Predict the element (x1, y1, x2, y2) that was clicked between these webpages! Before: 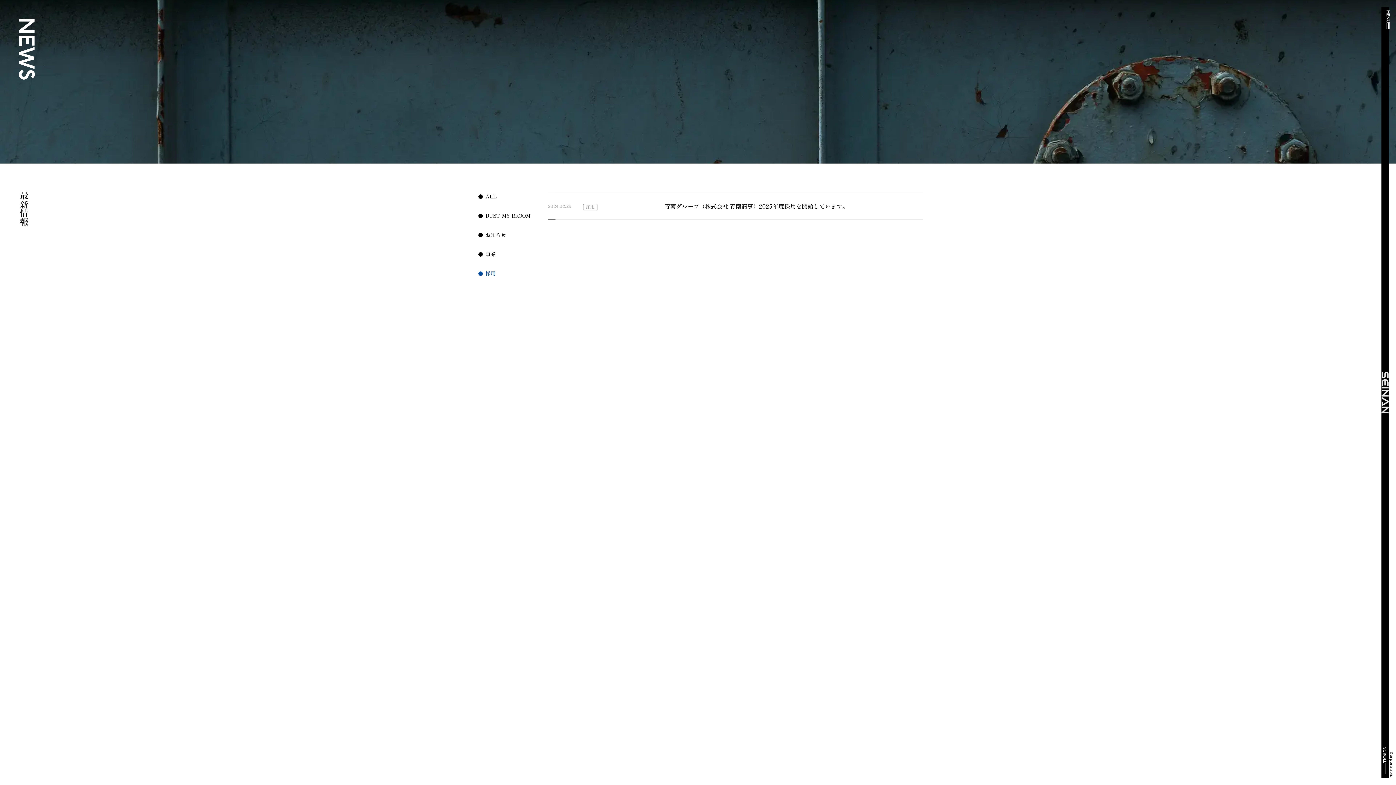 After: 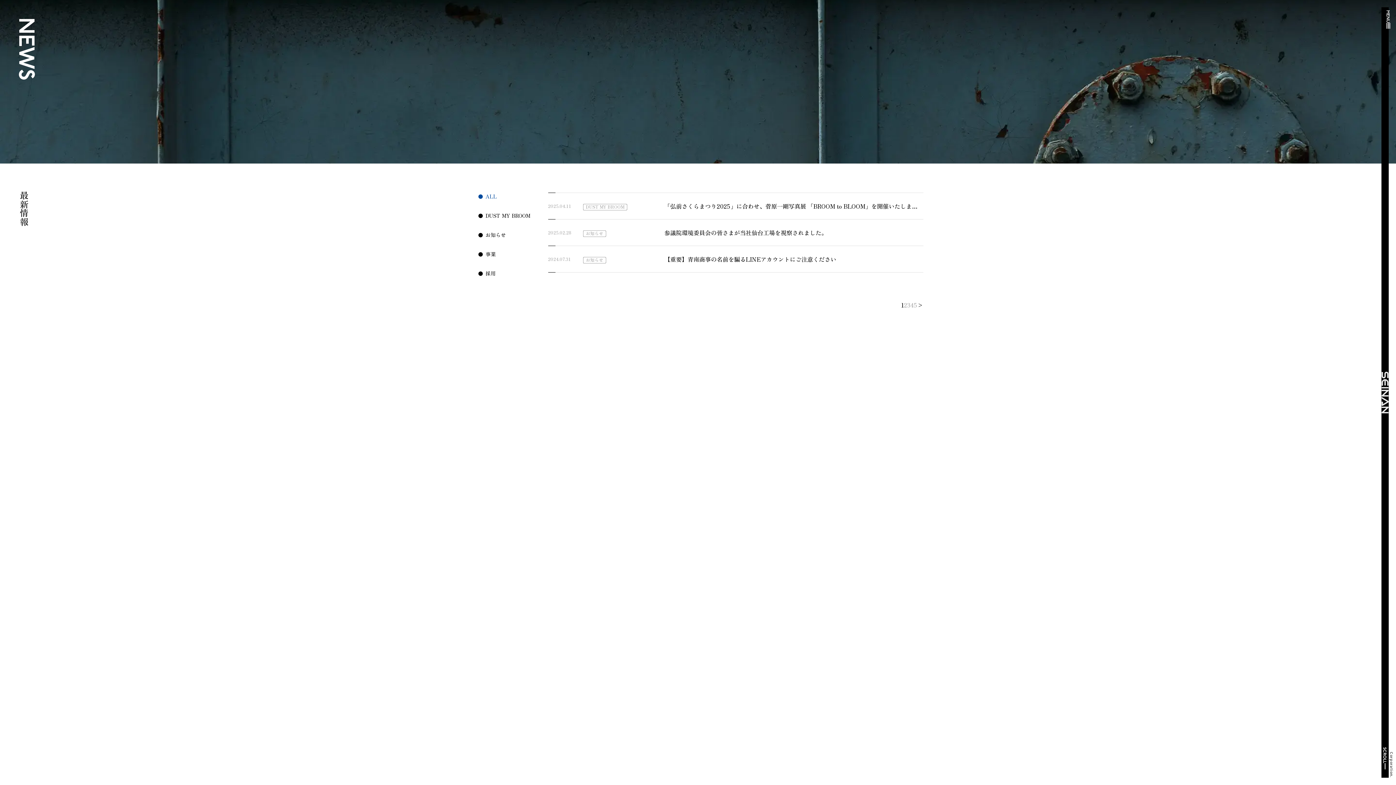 Action: label: ALL bbox: (478, 192, 548, 200)